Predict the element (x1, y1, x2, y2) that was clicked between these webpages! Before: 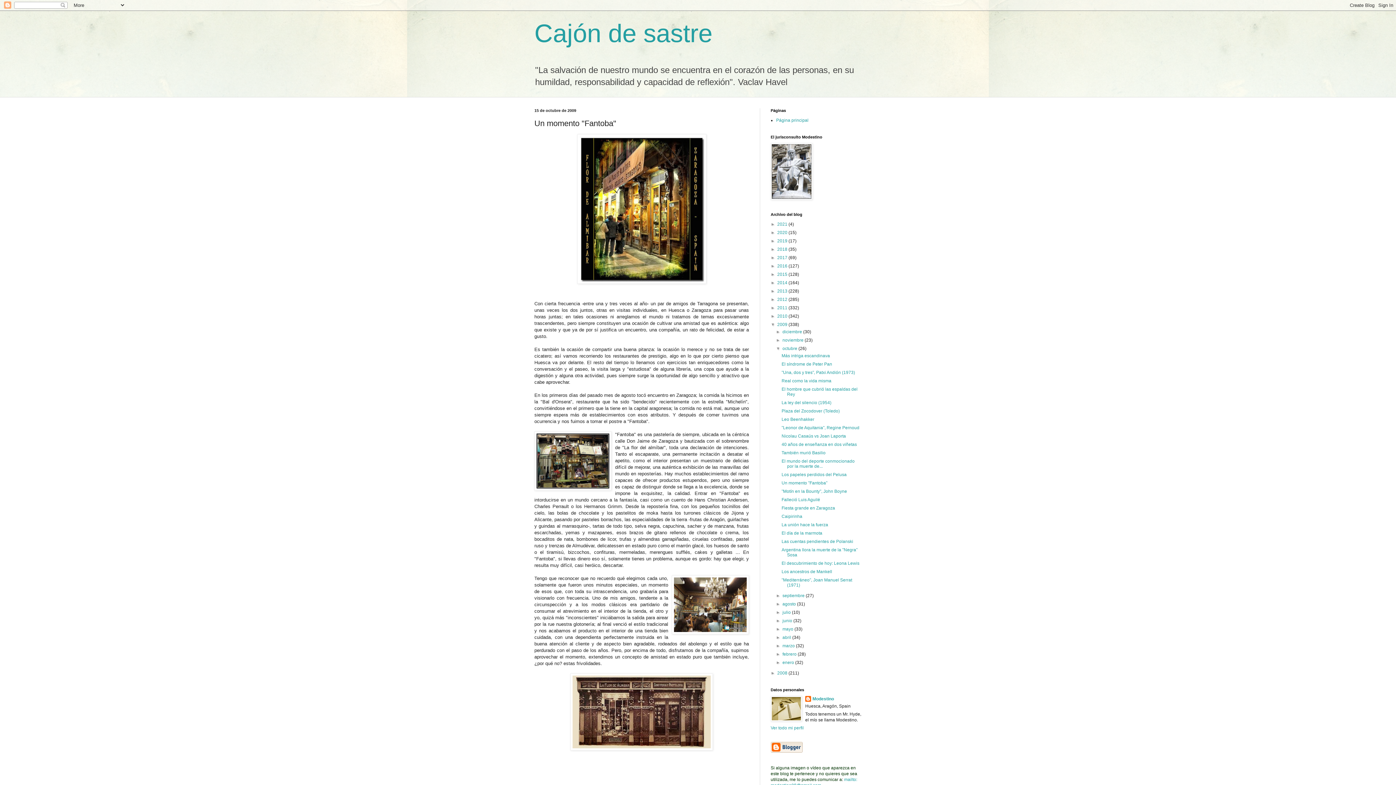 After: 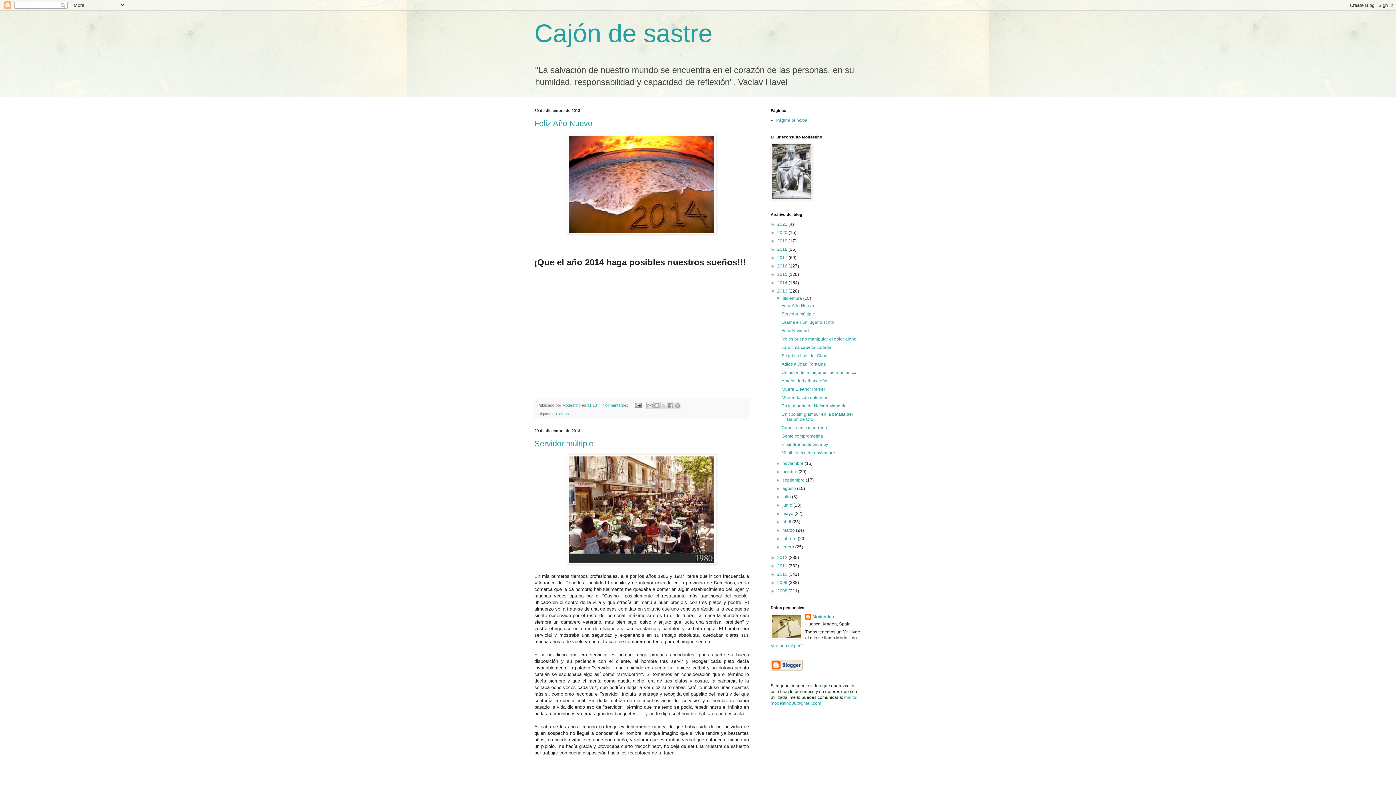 Action: bbox: (777, 288, 788, 293) label: 2013 